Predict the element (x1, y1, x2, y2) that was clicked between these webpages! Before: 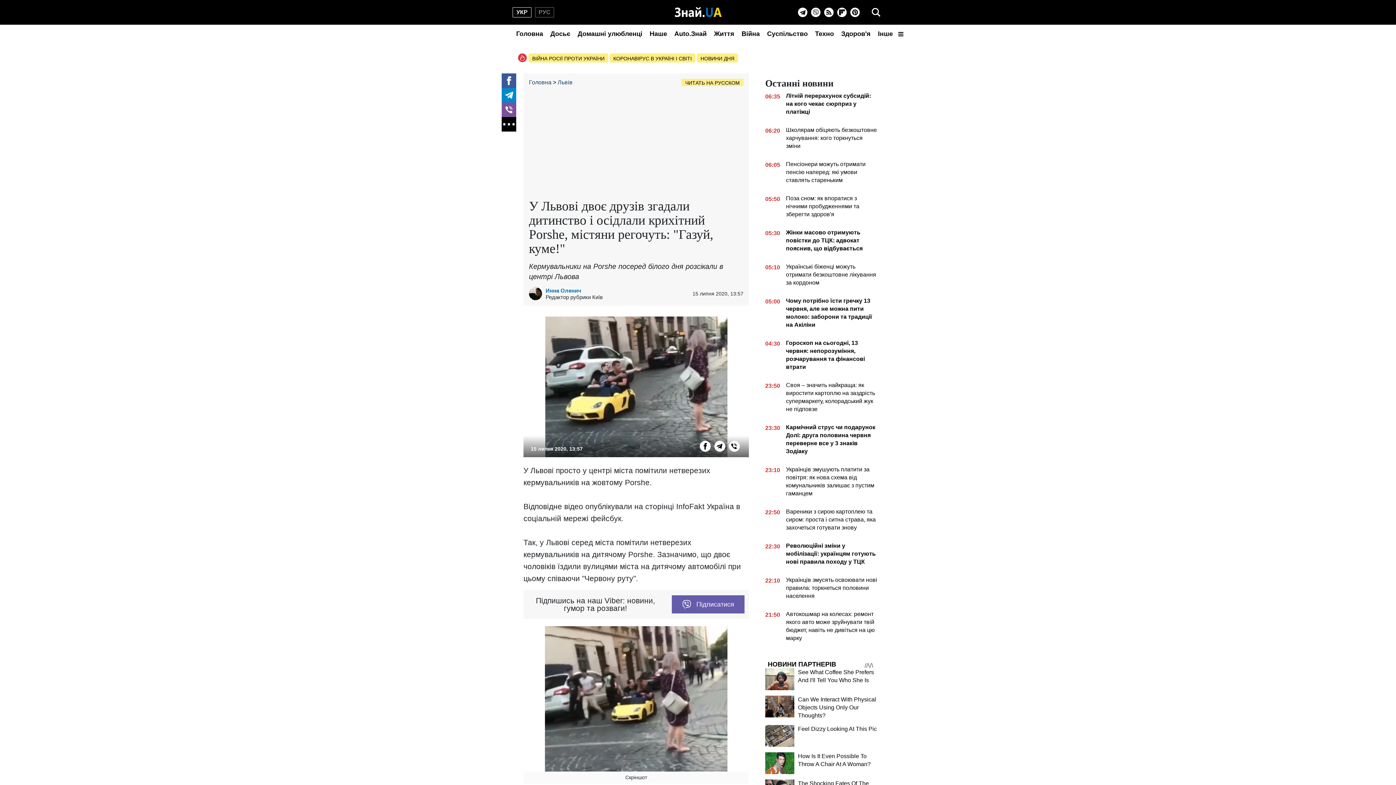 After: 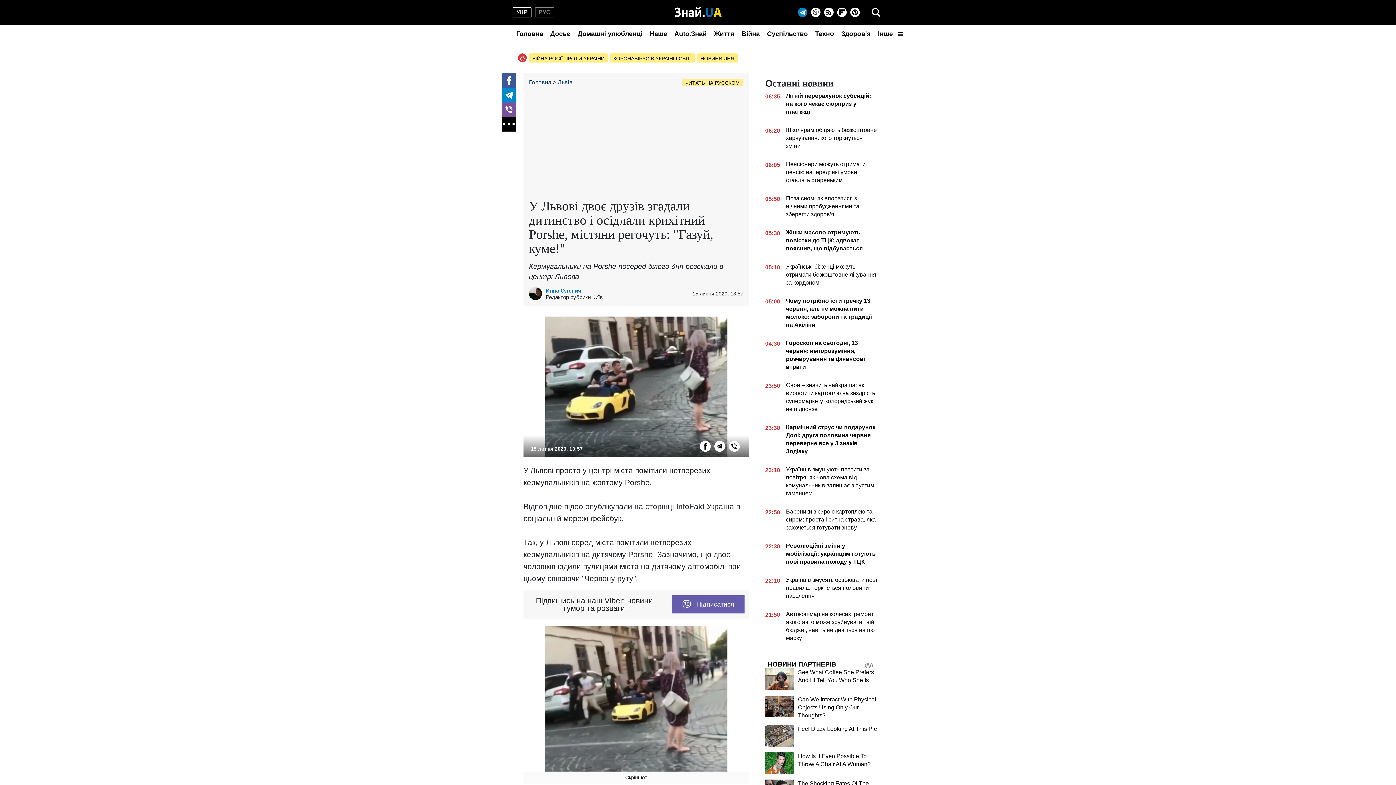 Action: label: Telegram bbox: (798, 7, 807, 17)